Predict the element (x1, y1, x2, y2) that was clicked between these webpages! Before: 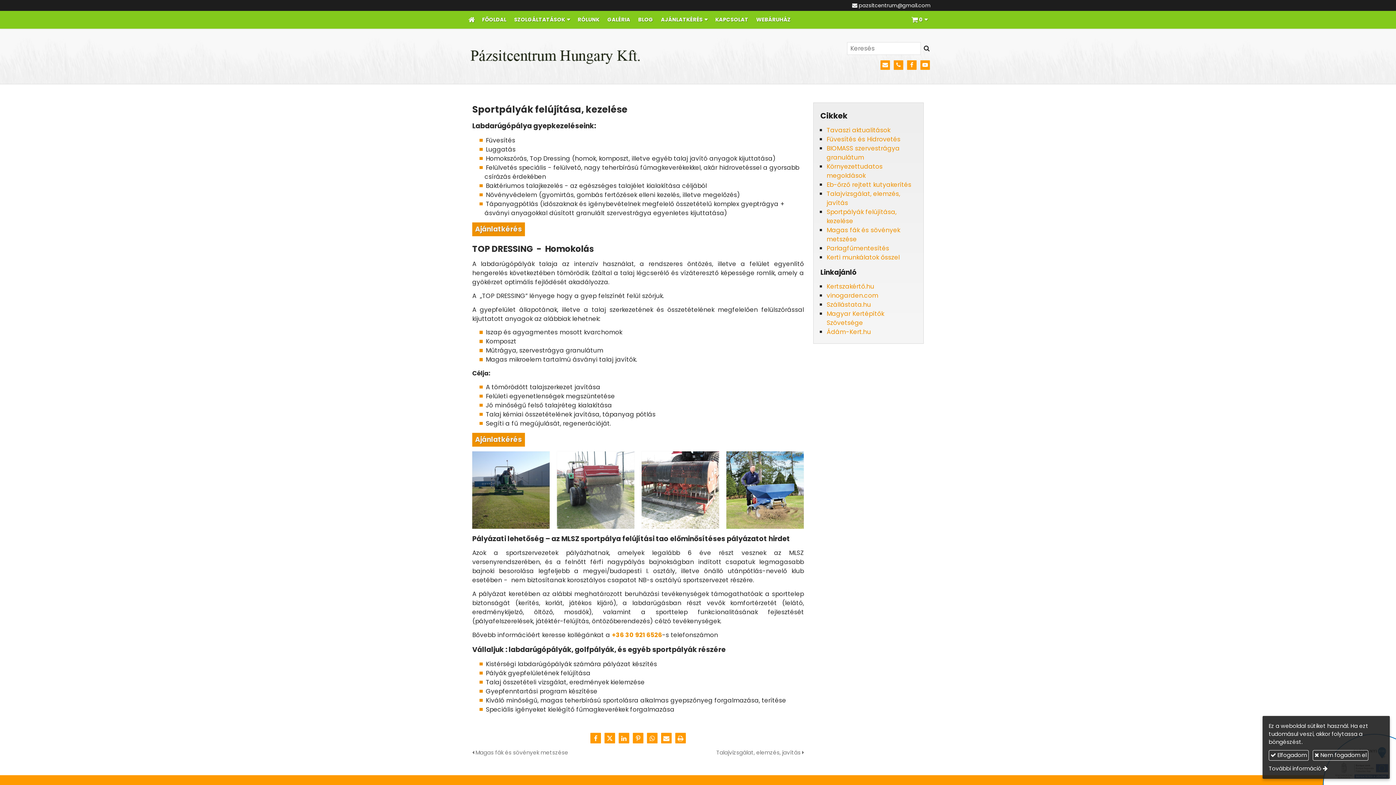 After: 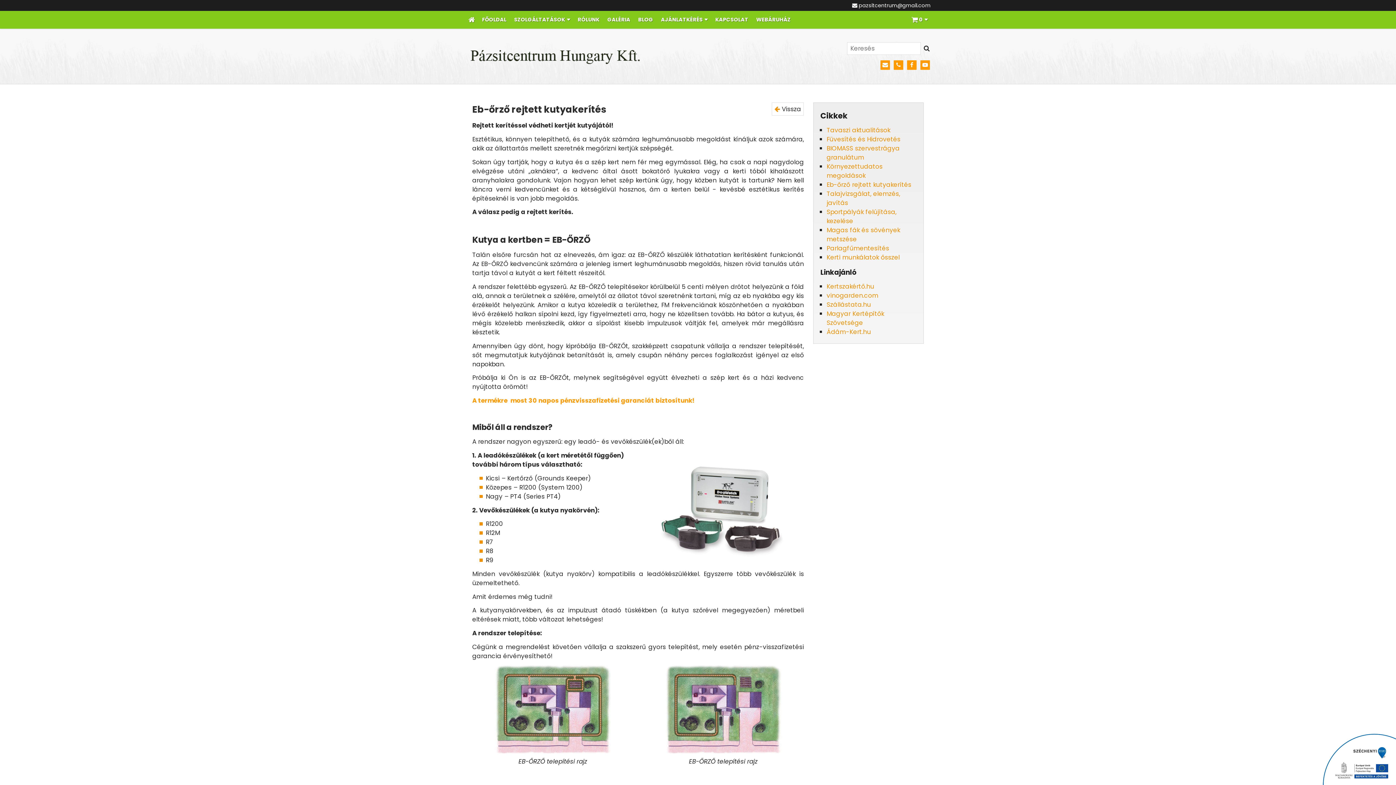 Action: bbox: (826, 180, 911, 189) label: Eb-őrző rejtett kutyakerítés